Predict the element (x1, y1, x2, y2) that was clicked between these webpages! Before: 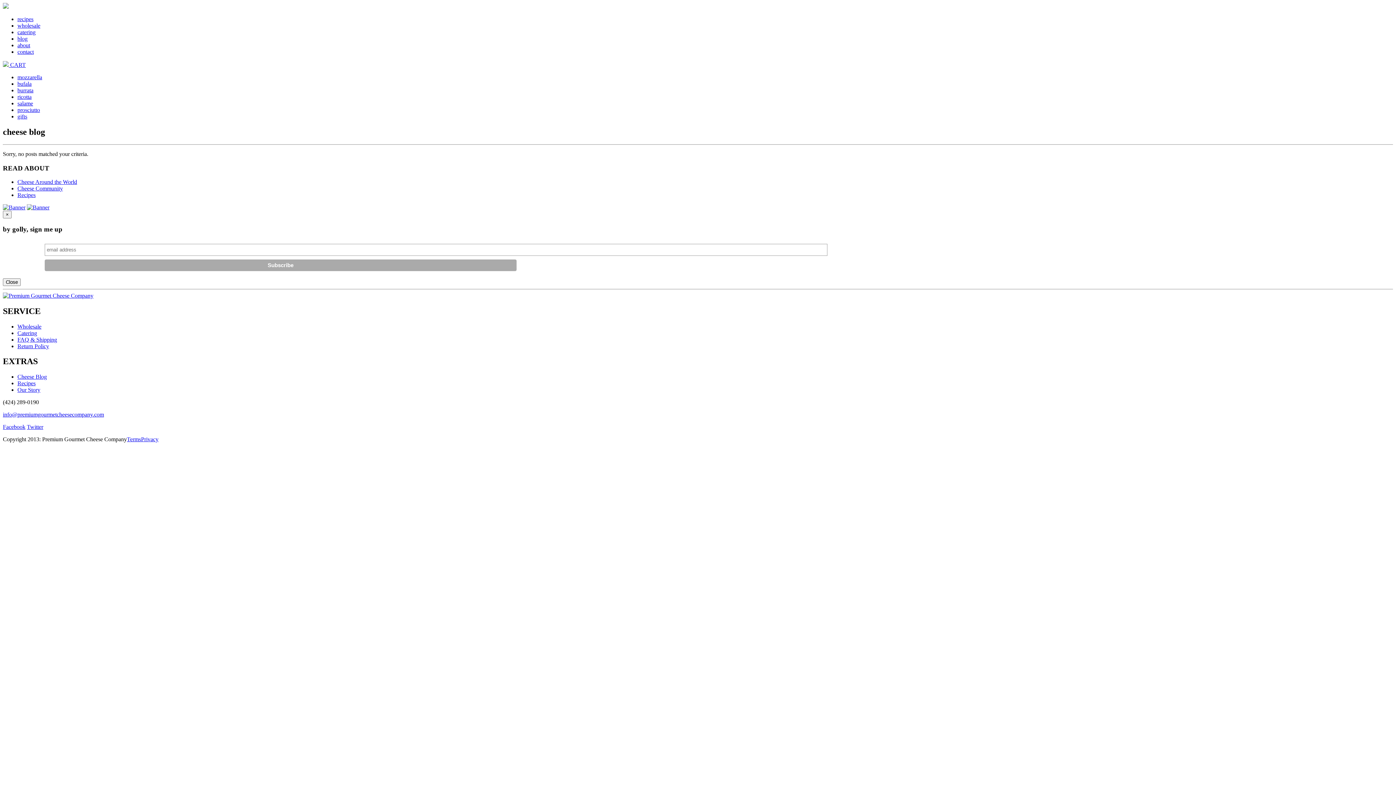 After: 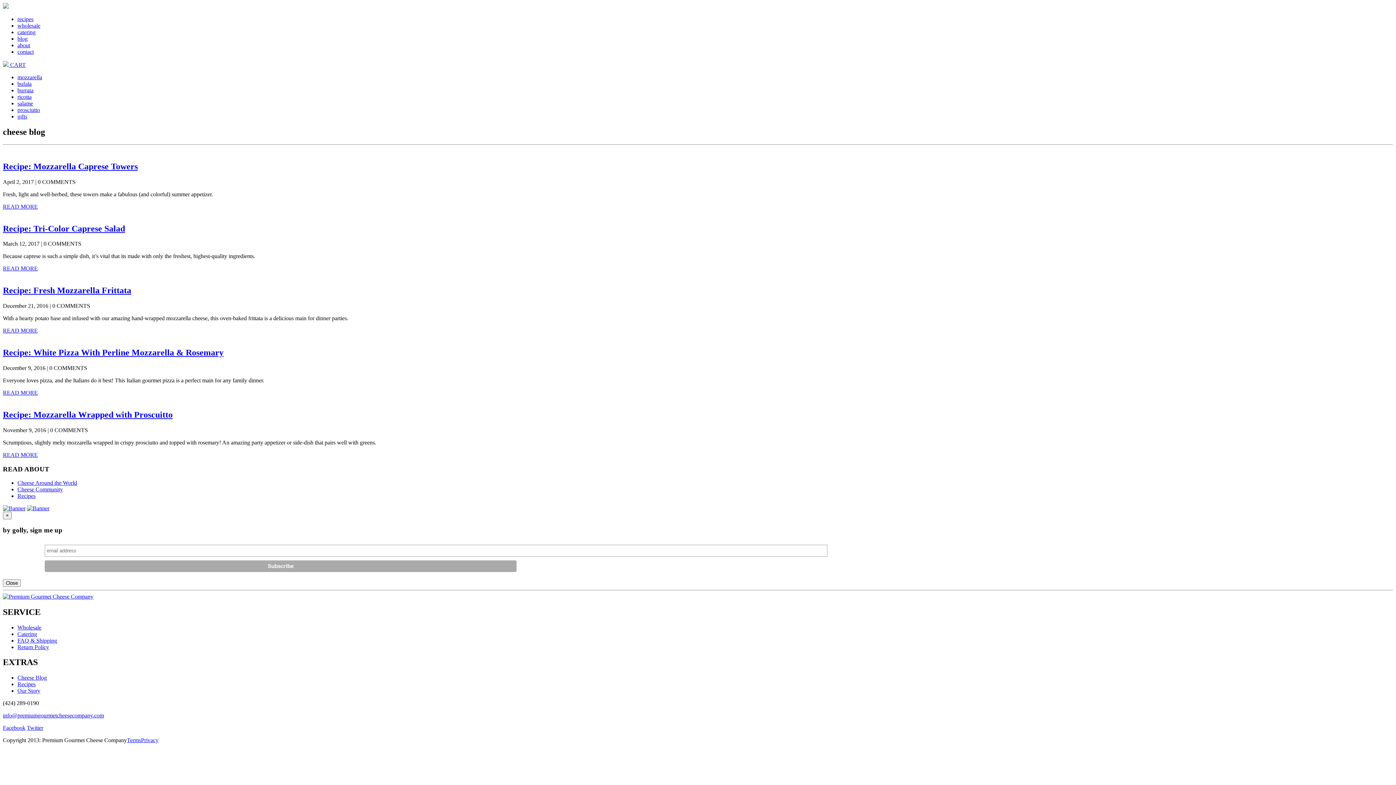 Action: label: recipes bbox: (17, 16, 33, 22)